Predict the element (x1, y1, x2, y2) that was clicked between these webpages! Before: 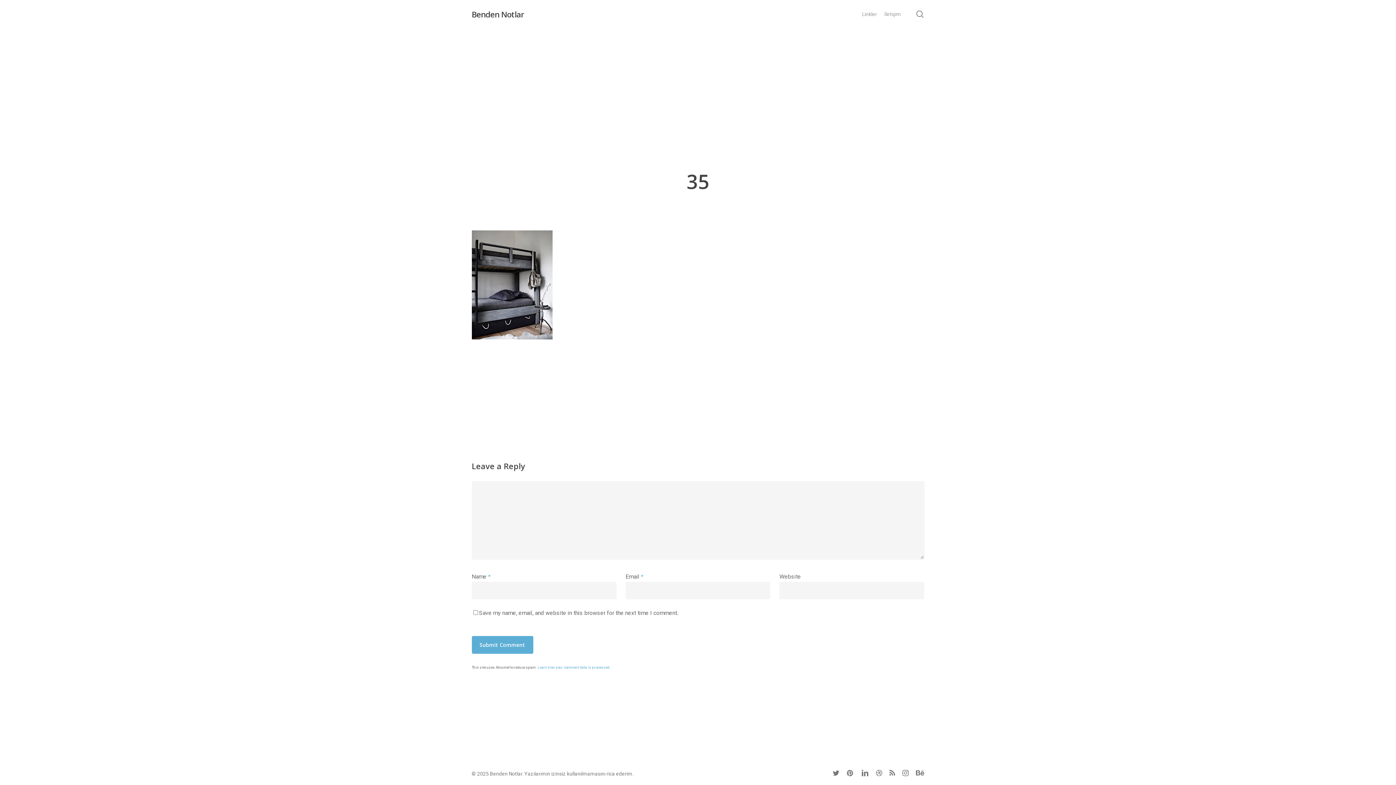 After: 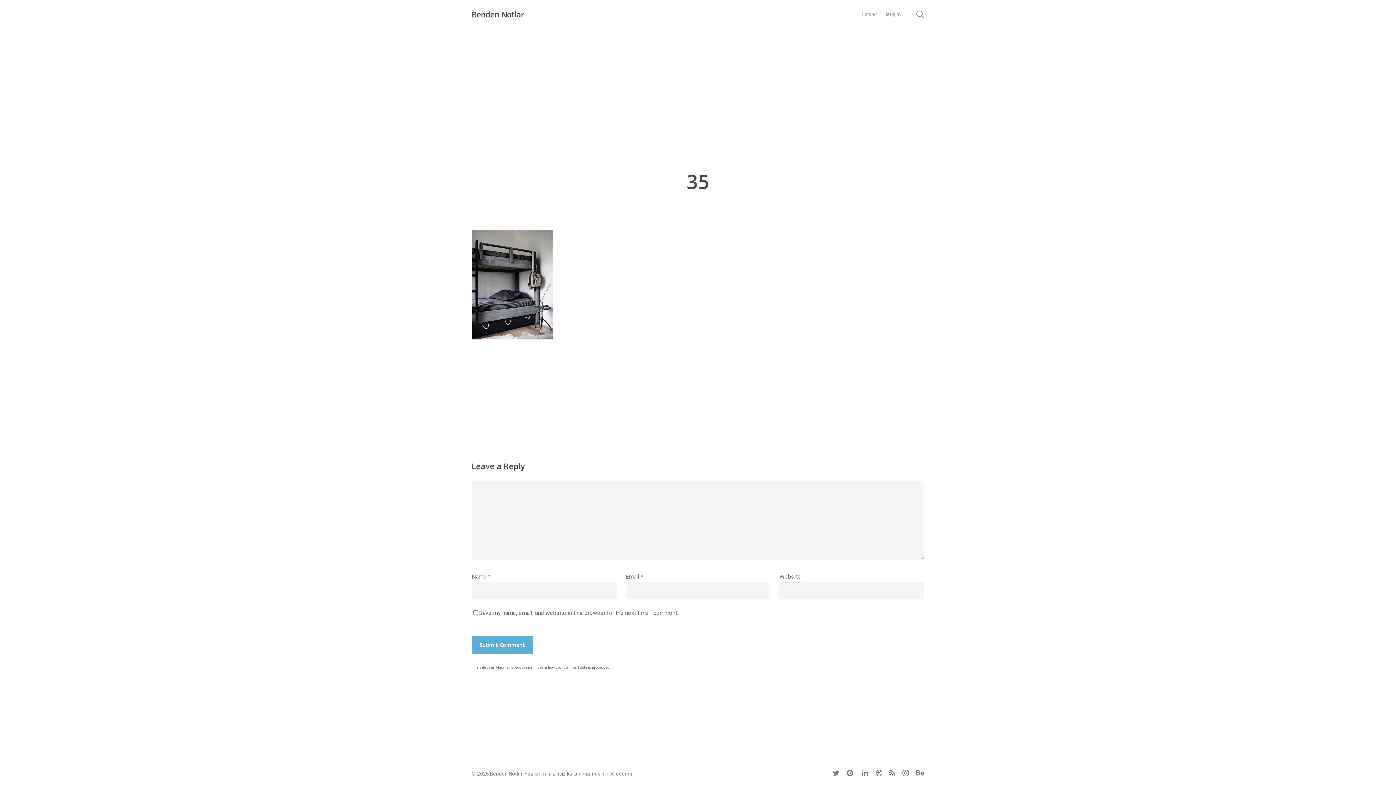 Action: label: Learn how your comment data is processed. bbox: (537, 665, 610, 669)